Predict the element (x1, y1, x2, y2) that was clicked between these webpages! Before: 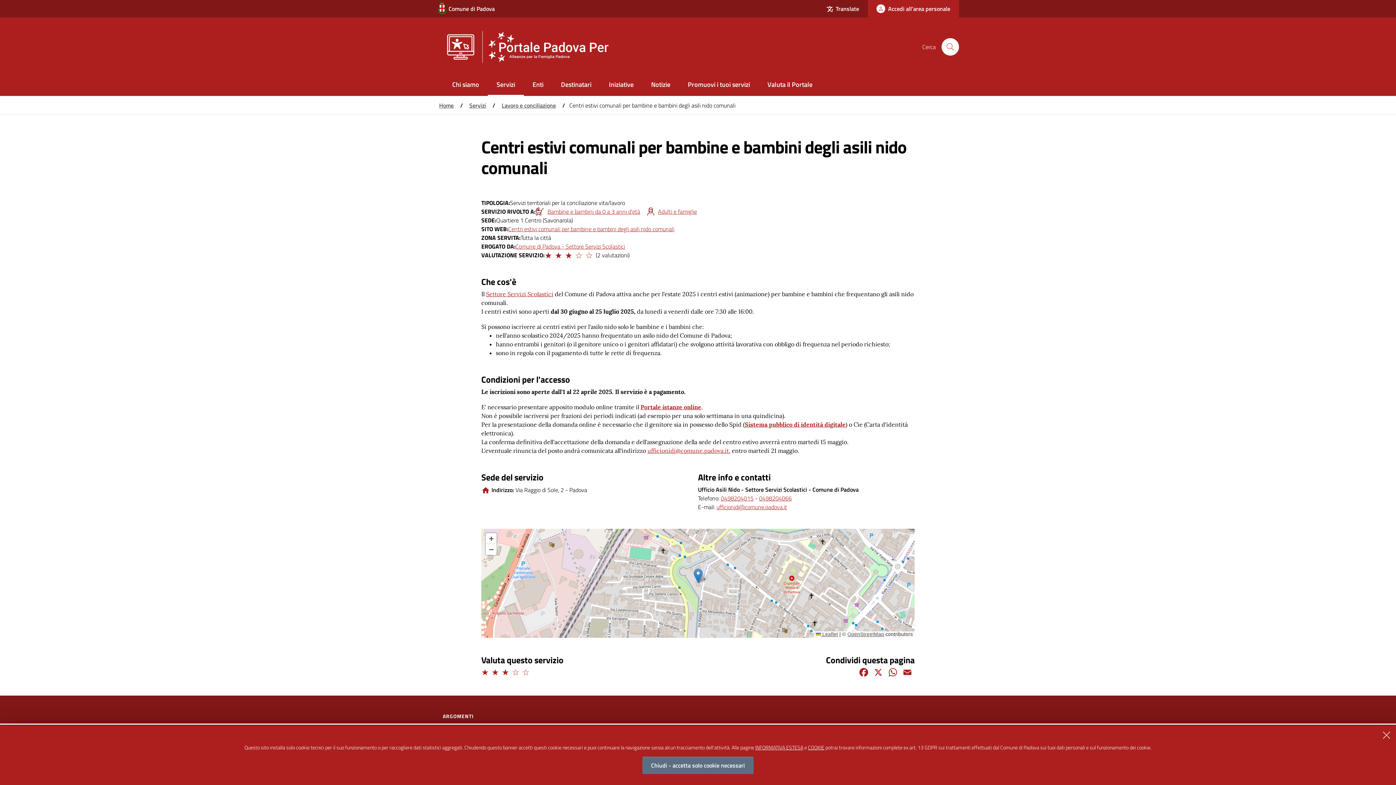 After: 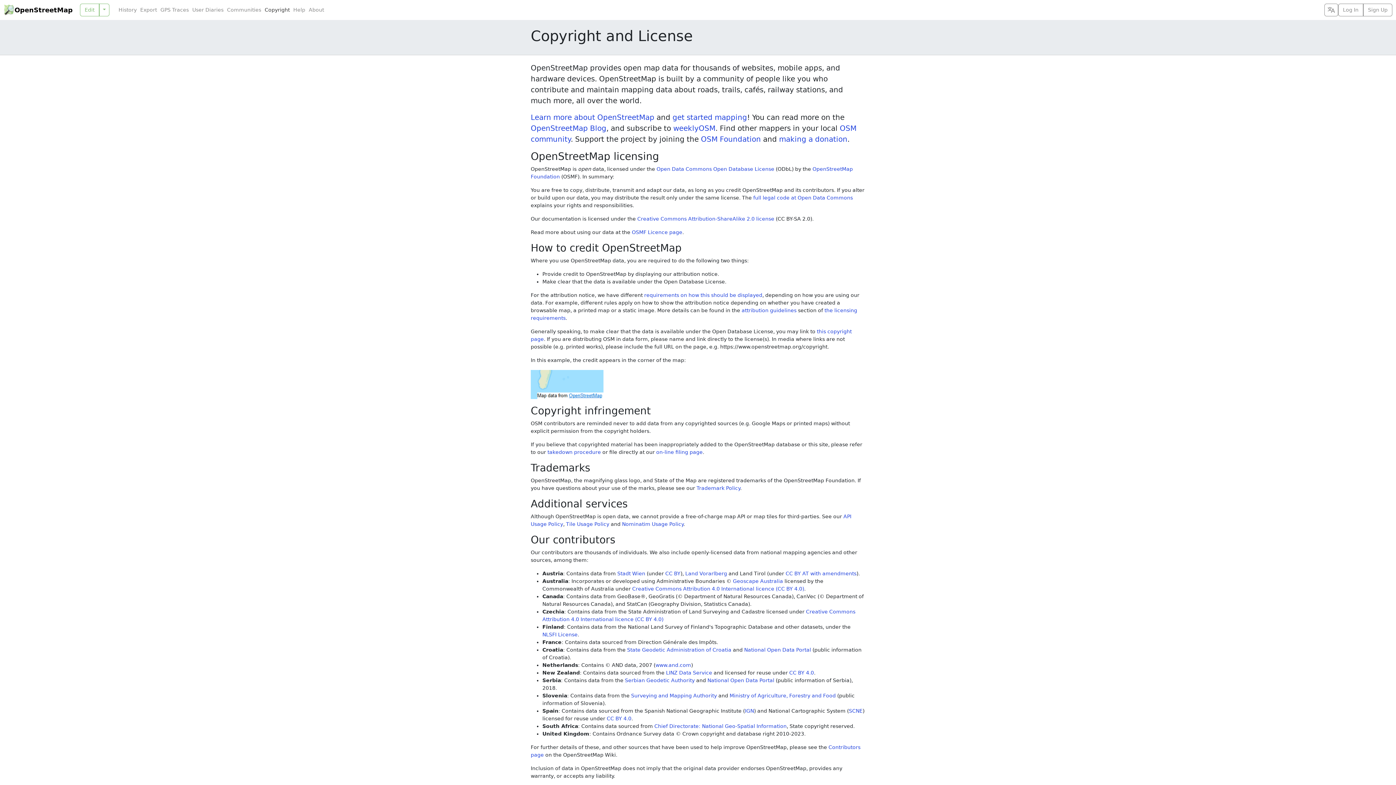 Action: label: OpenStreetMap bbox: (847, 632, 884, 637)